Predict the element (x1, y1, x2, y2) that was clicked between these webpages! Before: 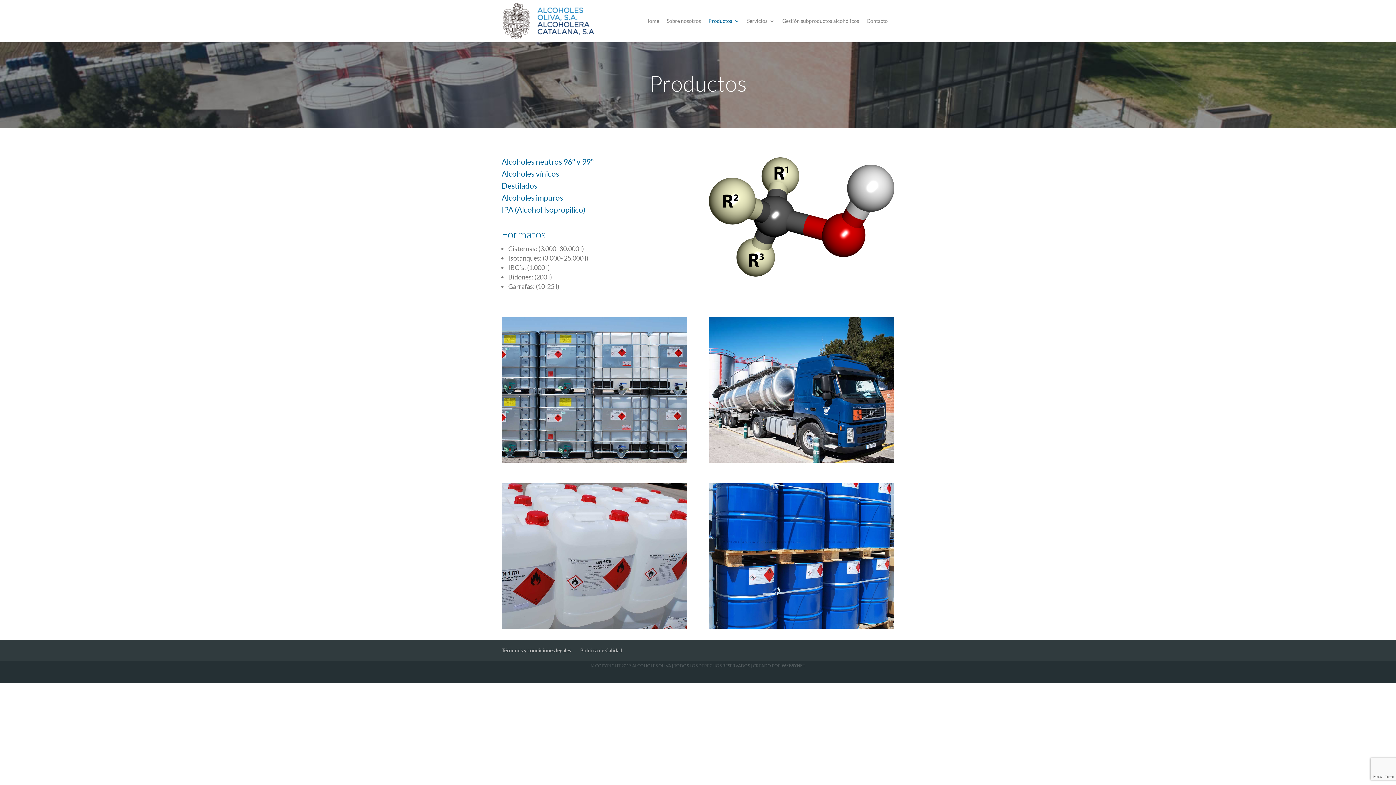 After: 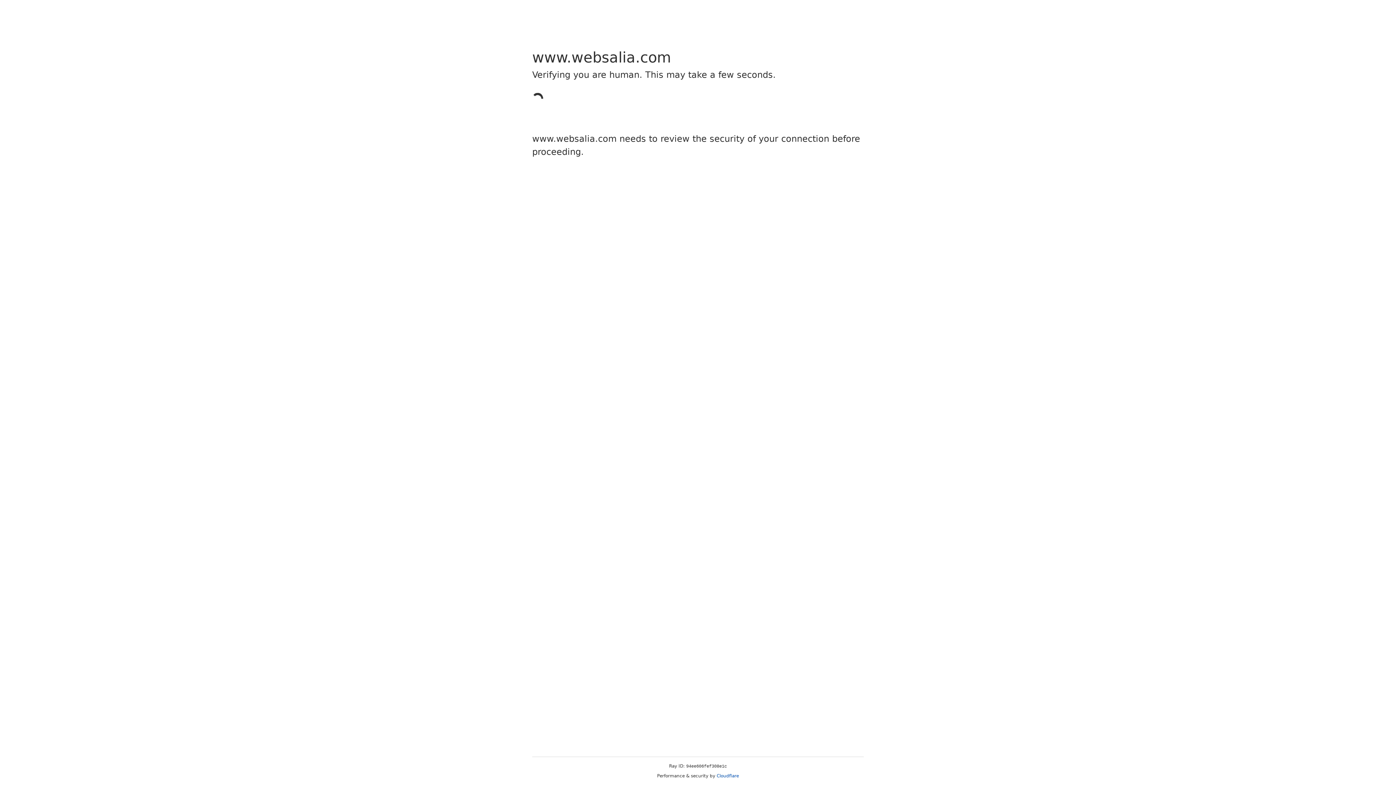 Action: bbox: (781, 663, 805, 668) label: WEBSYNET